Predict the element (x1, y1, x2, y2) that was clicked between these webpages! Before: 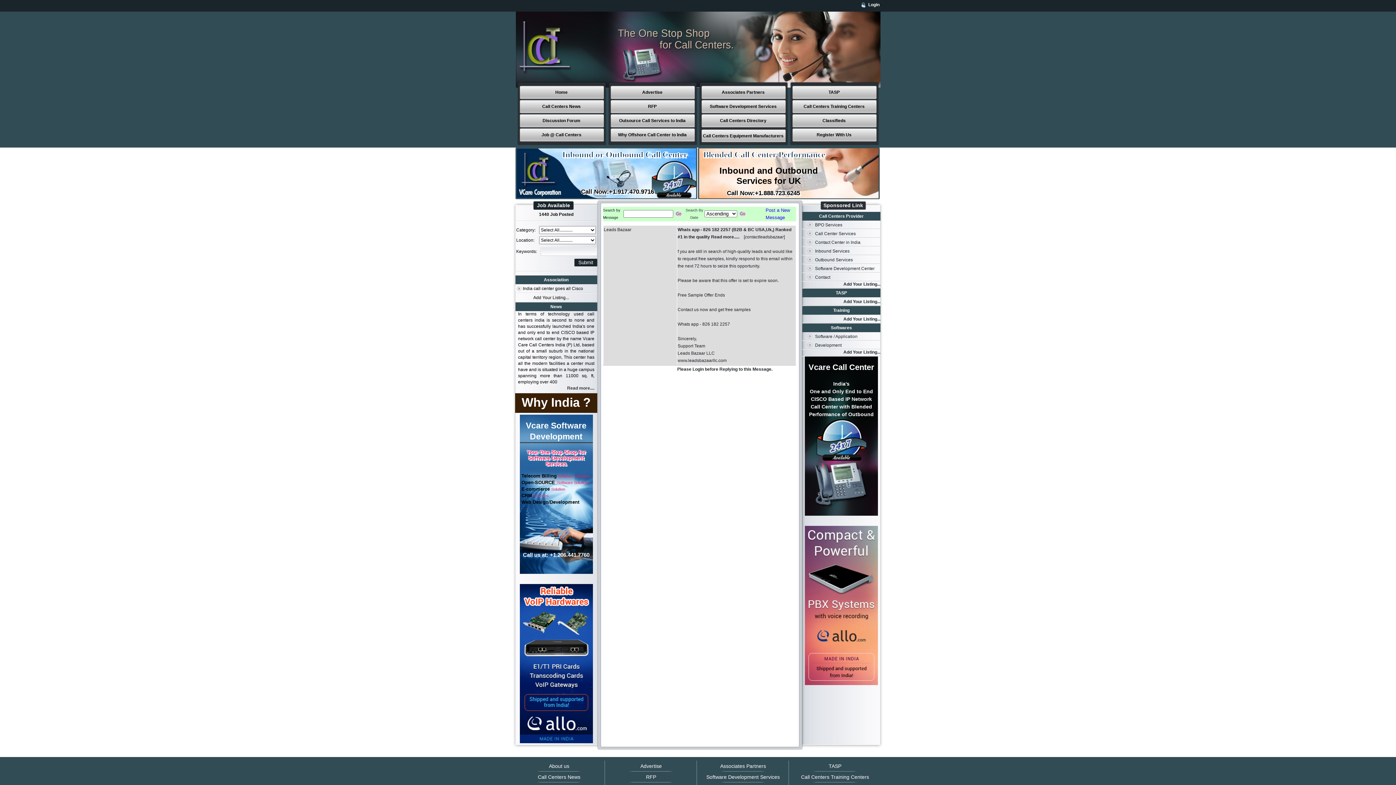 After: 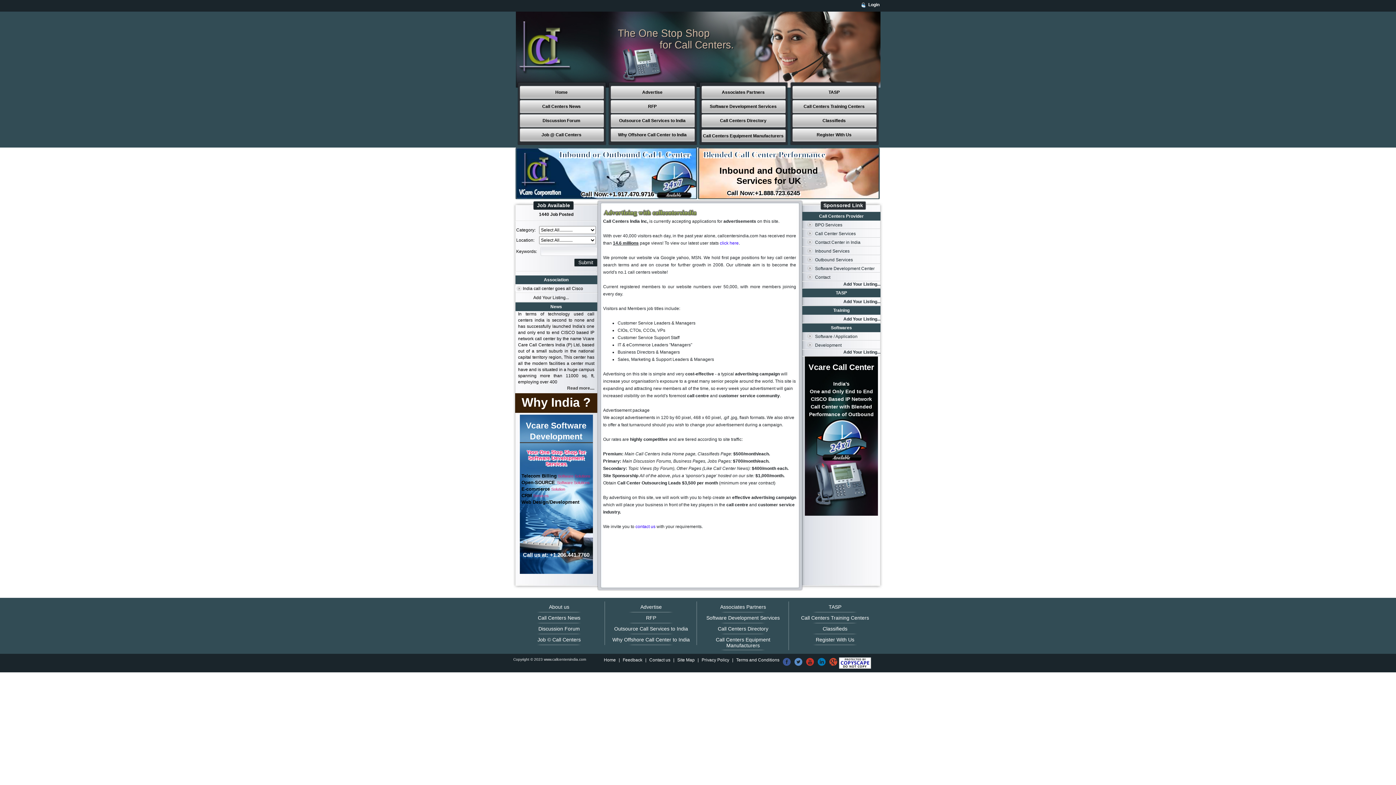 Action: label: Advertise bbox: (640, 763, 662, 769)